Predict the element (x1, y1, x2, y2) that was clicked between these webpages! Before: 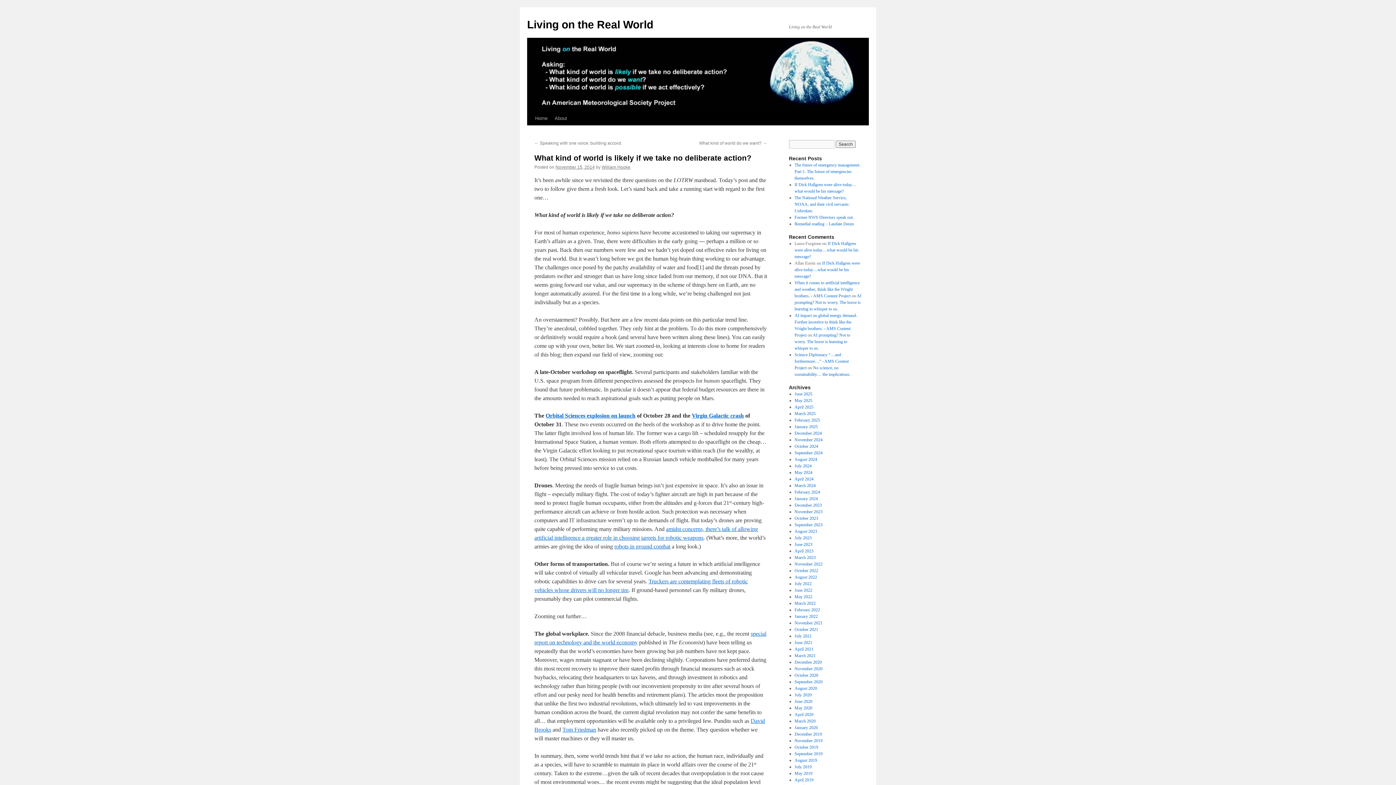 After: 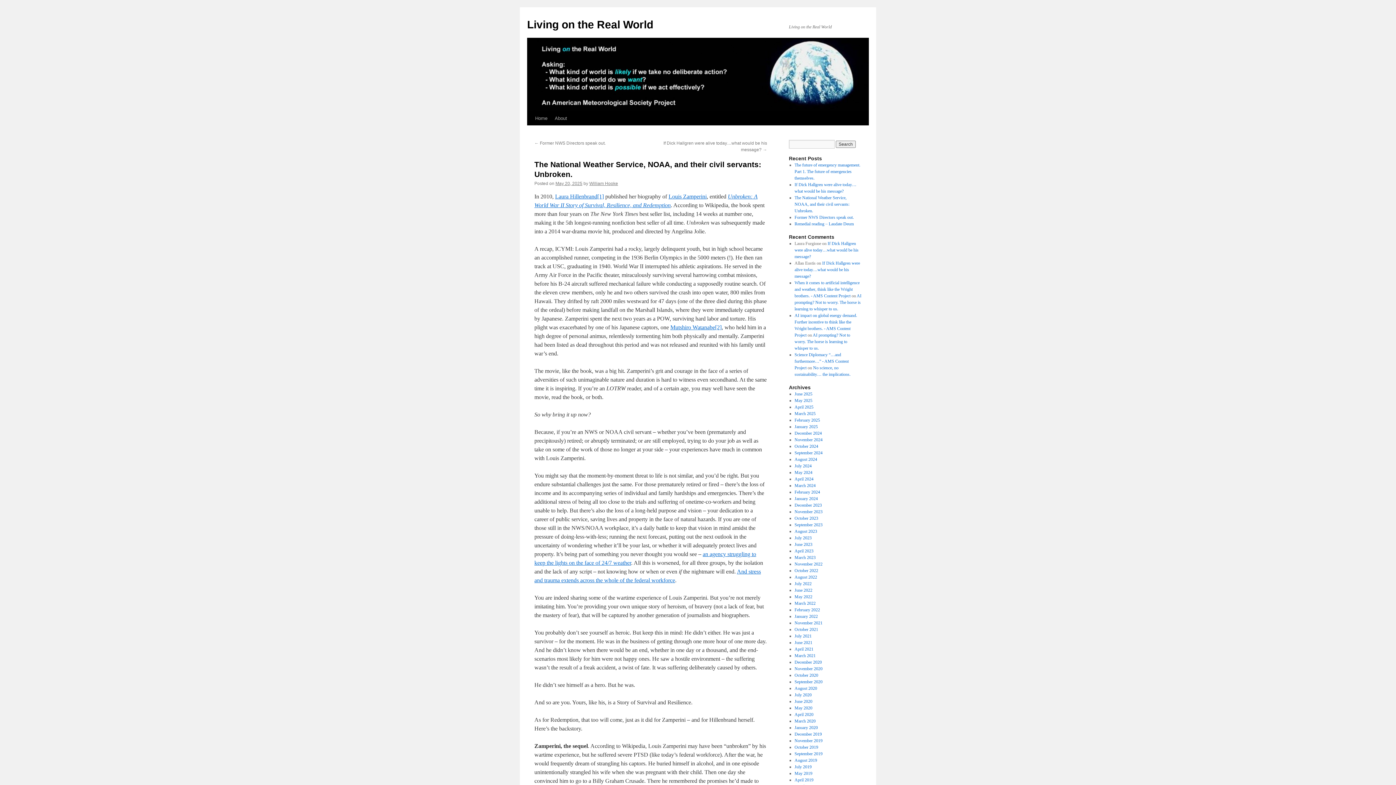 Action: label: The National Weather Service, NOAA, and their civil servants: Unbroken. bbox: (794, 195, 849, 213)